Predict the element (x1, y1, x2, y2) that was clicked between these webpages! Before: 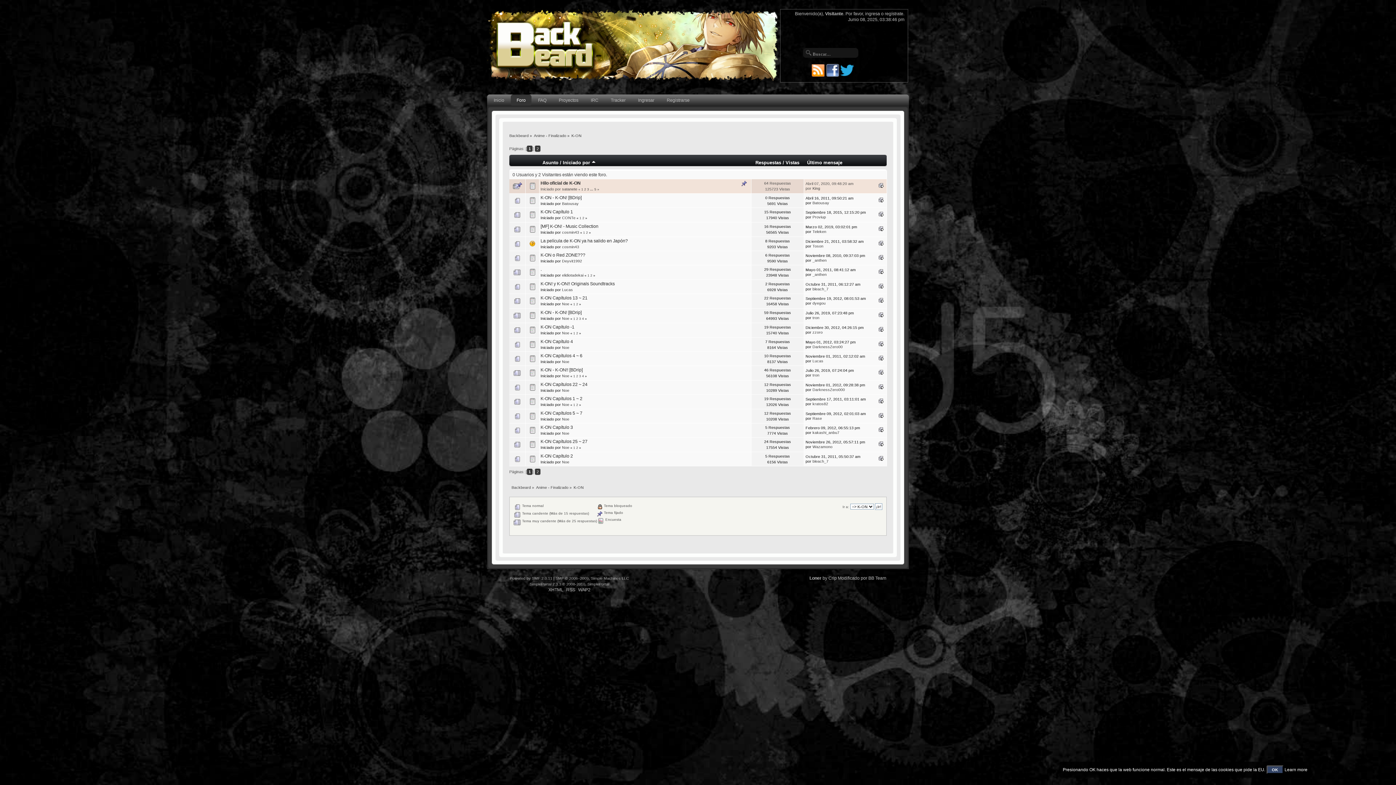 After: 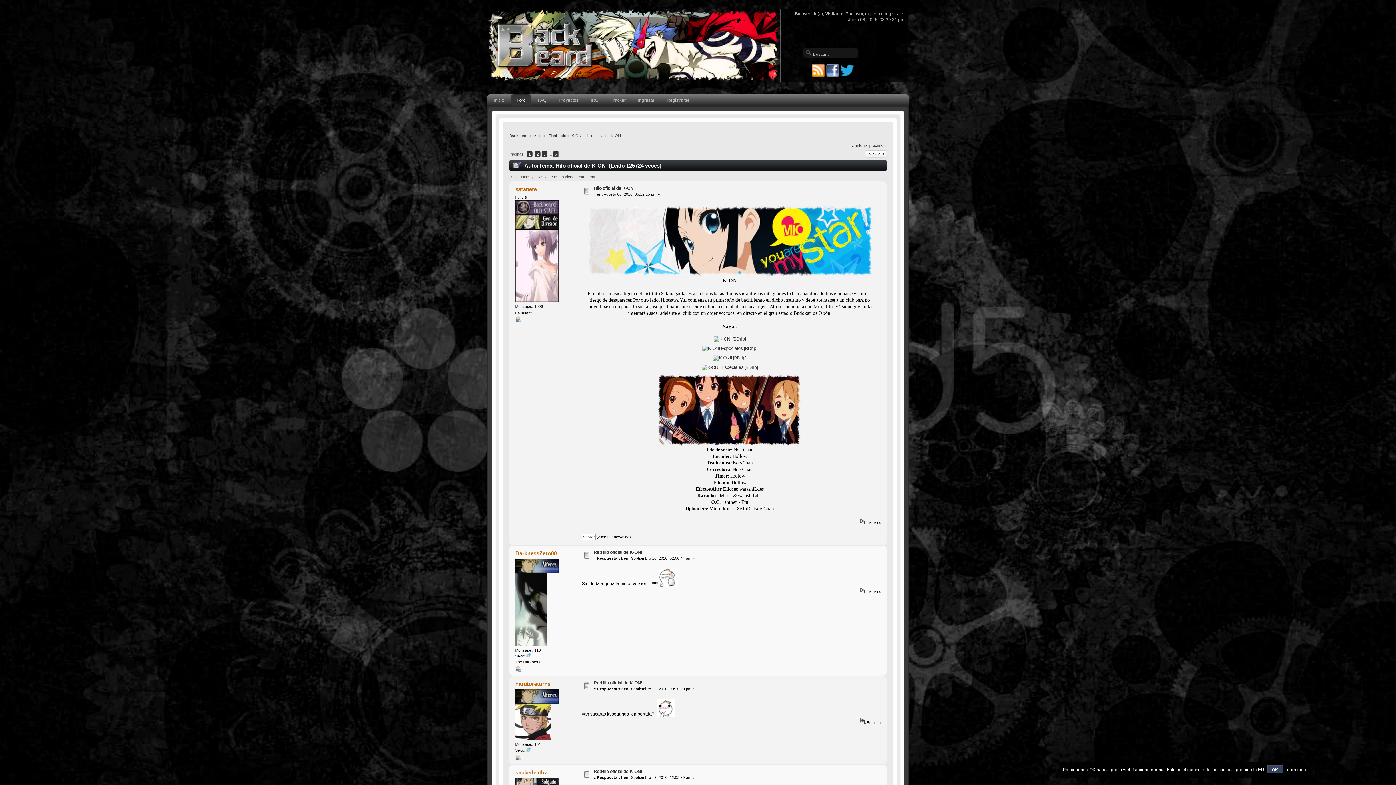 Action: bbox: (581, 187, 583, 191) label: 1